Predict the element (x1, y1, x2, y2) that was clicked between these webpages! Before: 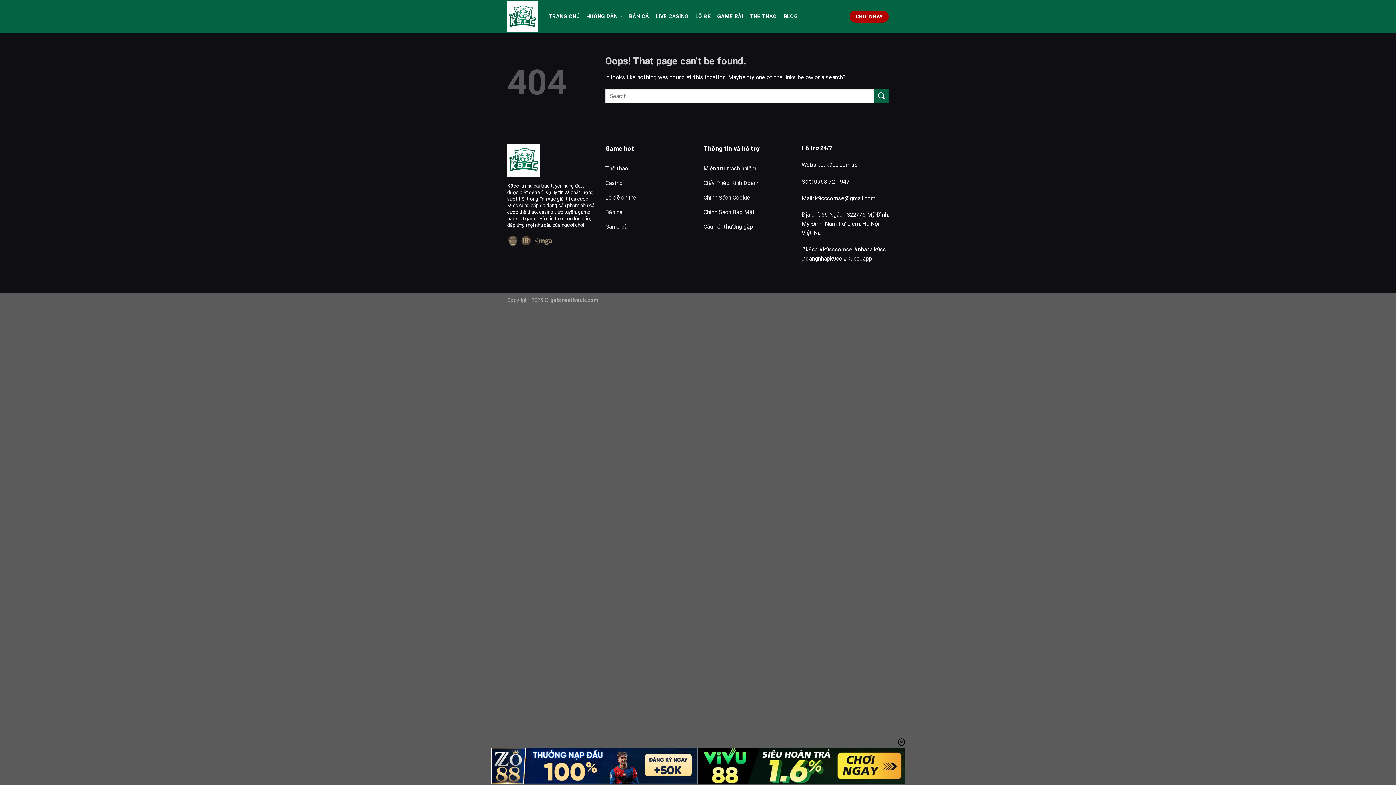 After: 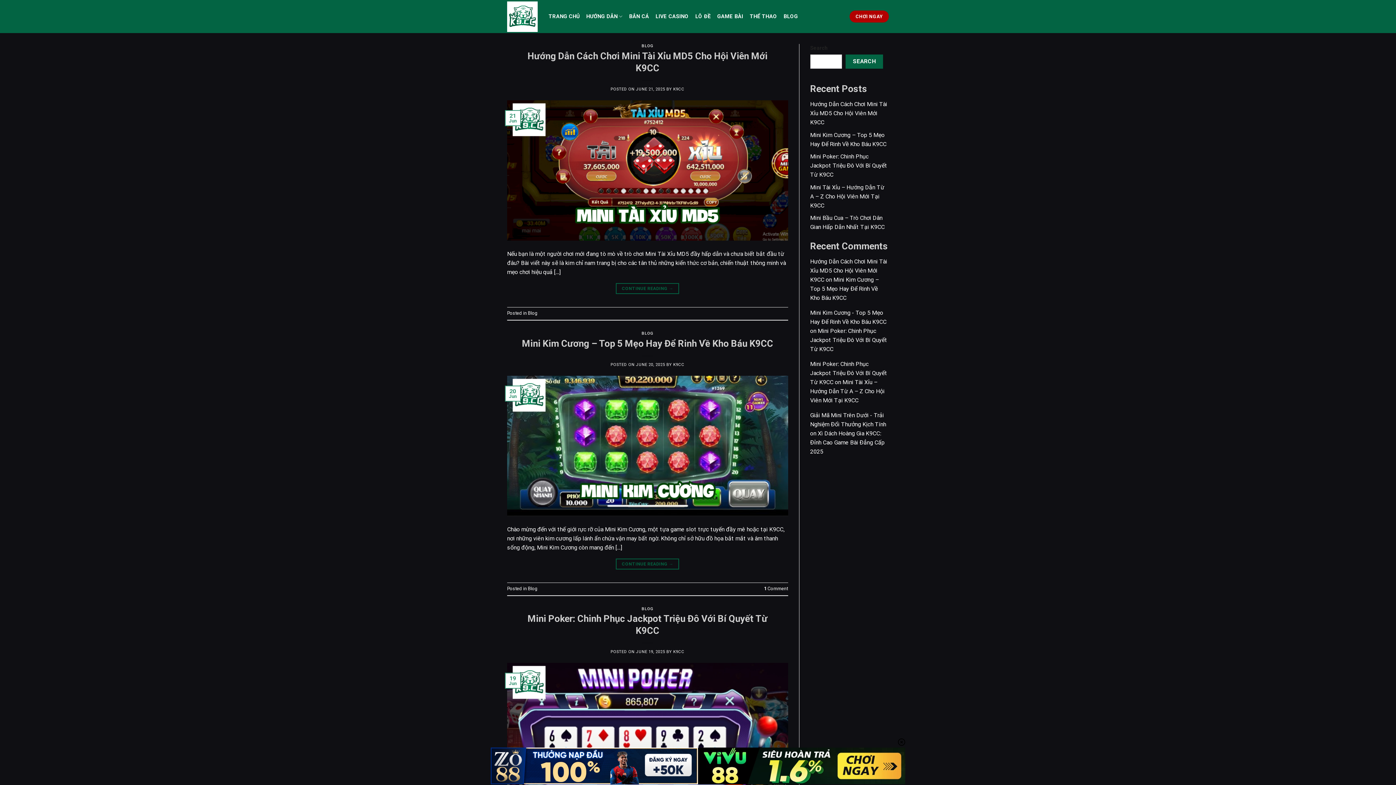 Action: label: BLOG bbox: (783, 10, 798, 23)